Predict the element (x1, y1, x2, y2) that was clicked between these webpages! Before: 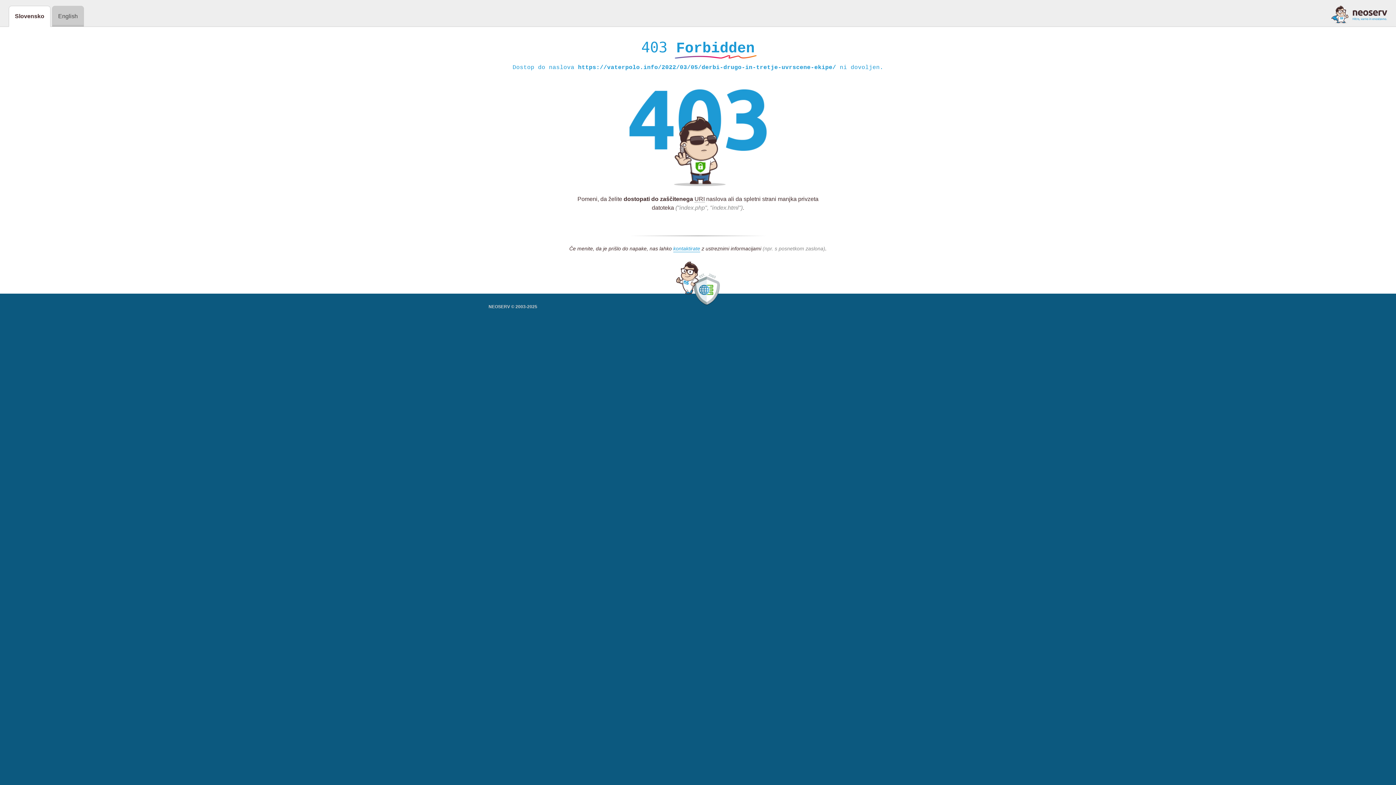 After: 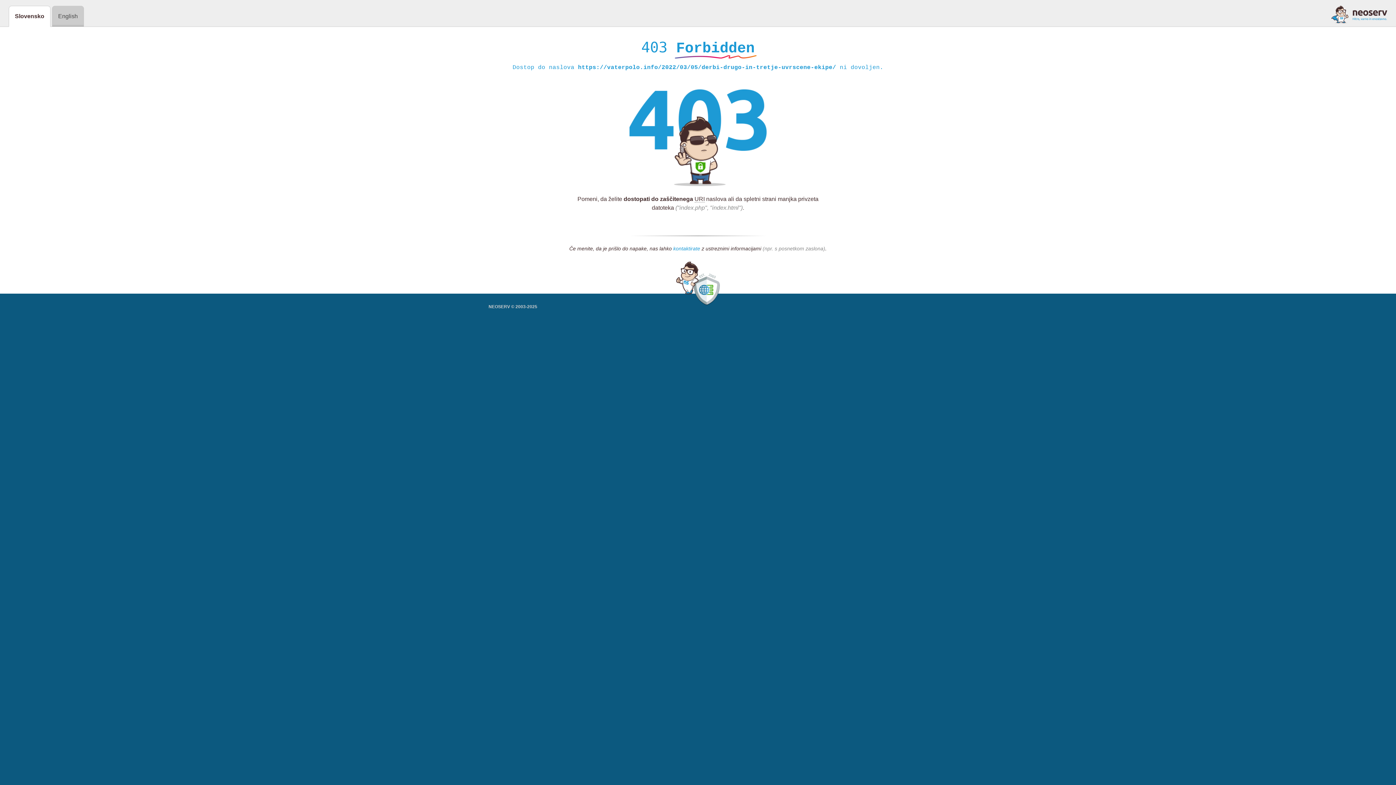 Action: bbox: (673, 245, 700, 252) label: kontaktirate